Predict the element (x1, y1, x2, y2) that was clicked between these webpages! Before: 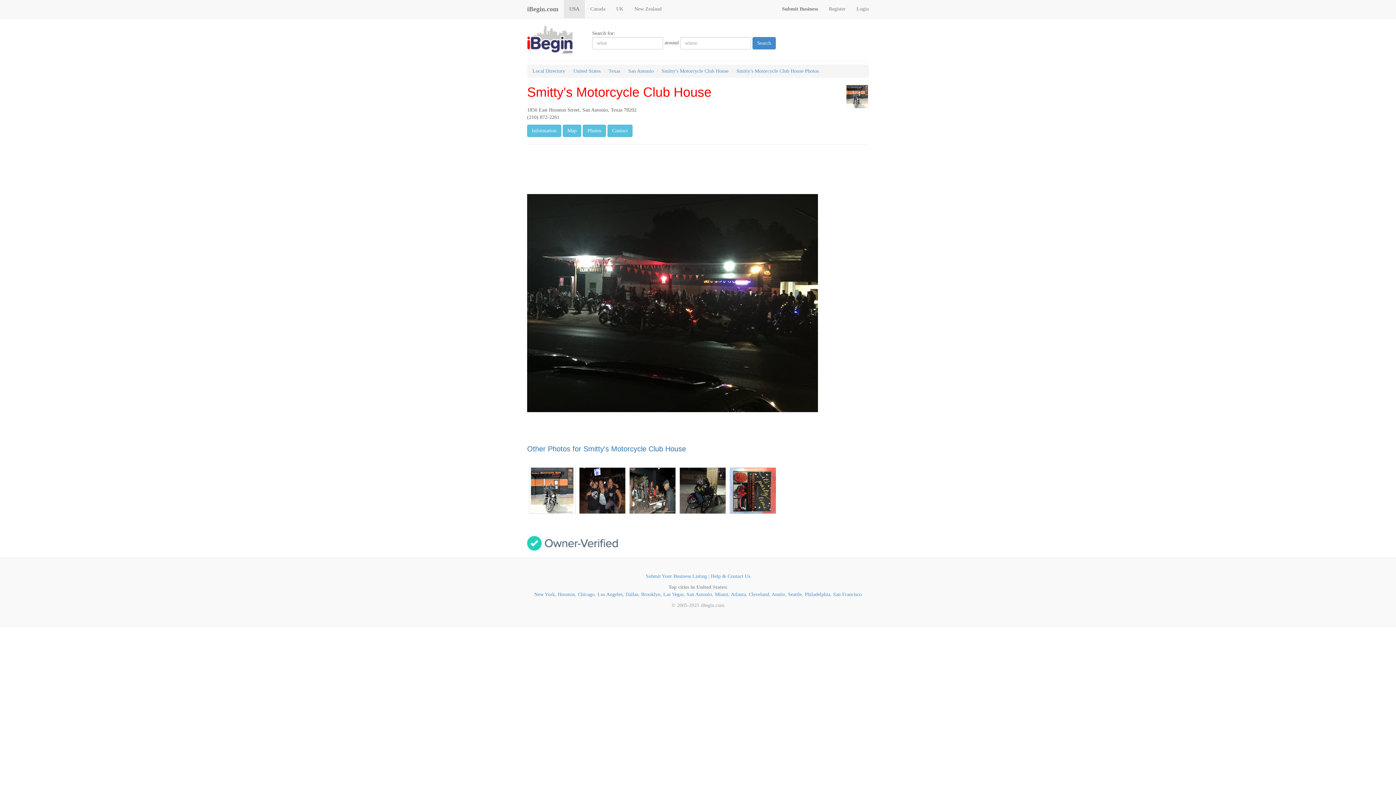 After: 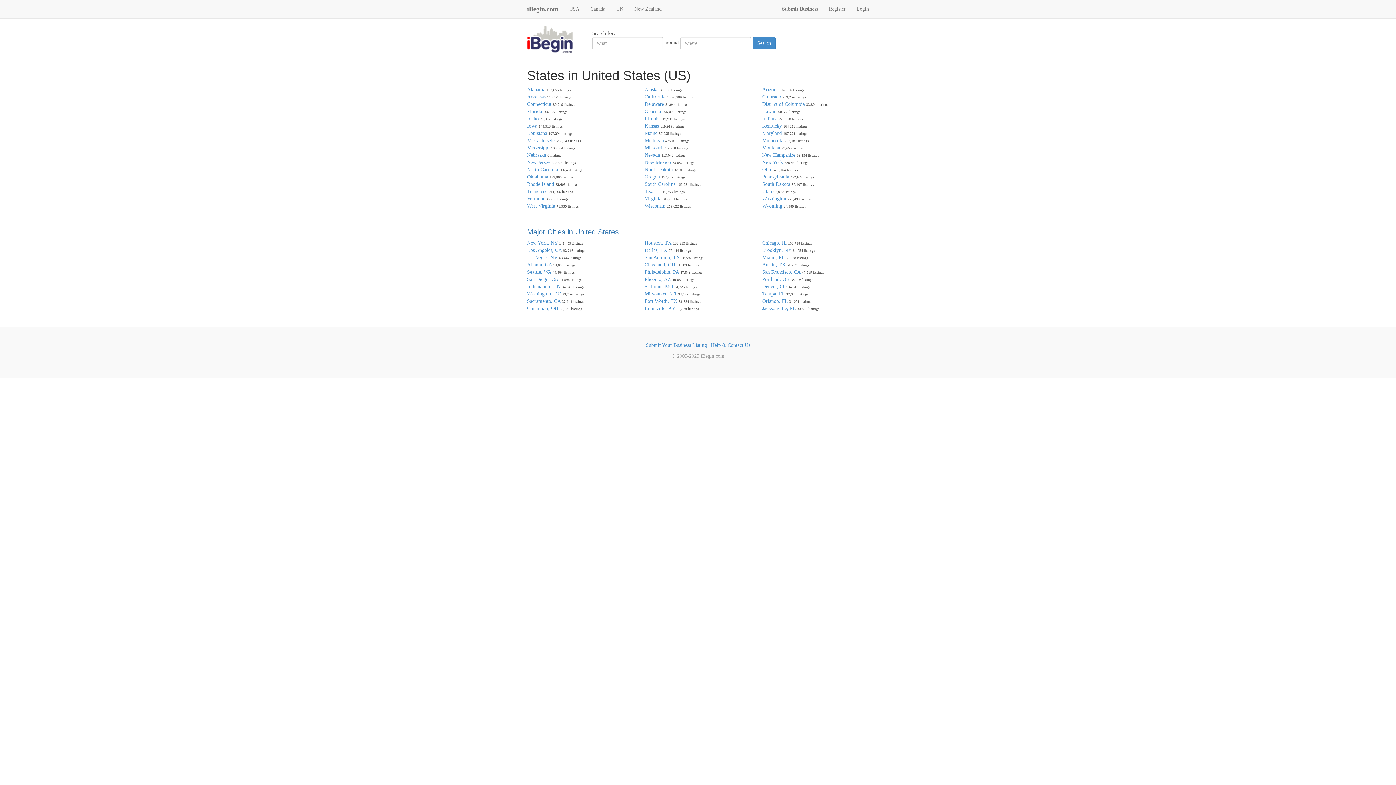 Action: label: USA bbox: (564, 0, 585, 18)